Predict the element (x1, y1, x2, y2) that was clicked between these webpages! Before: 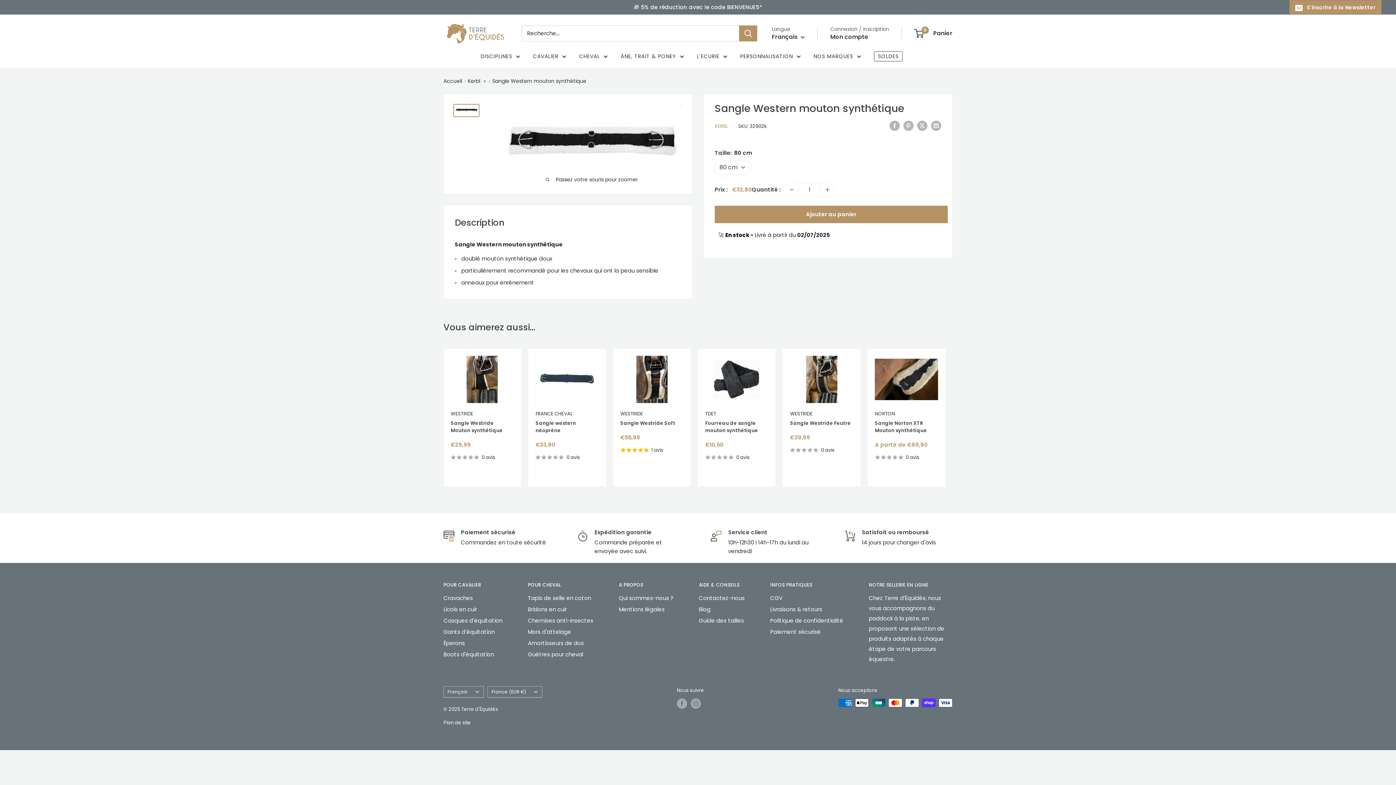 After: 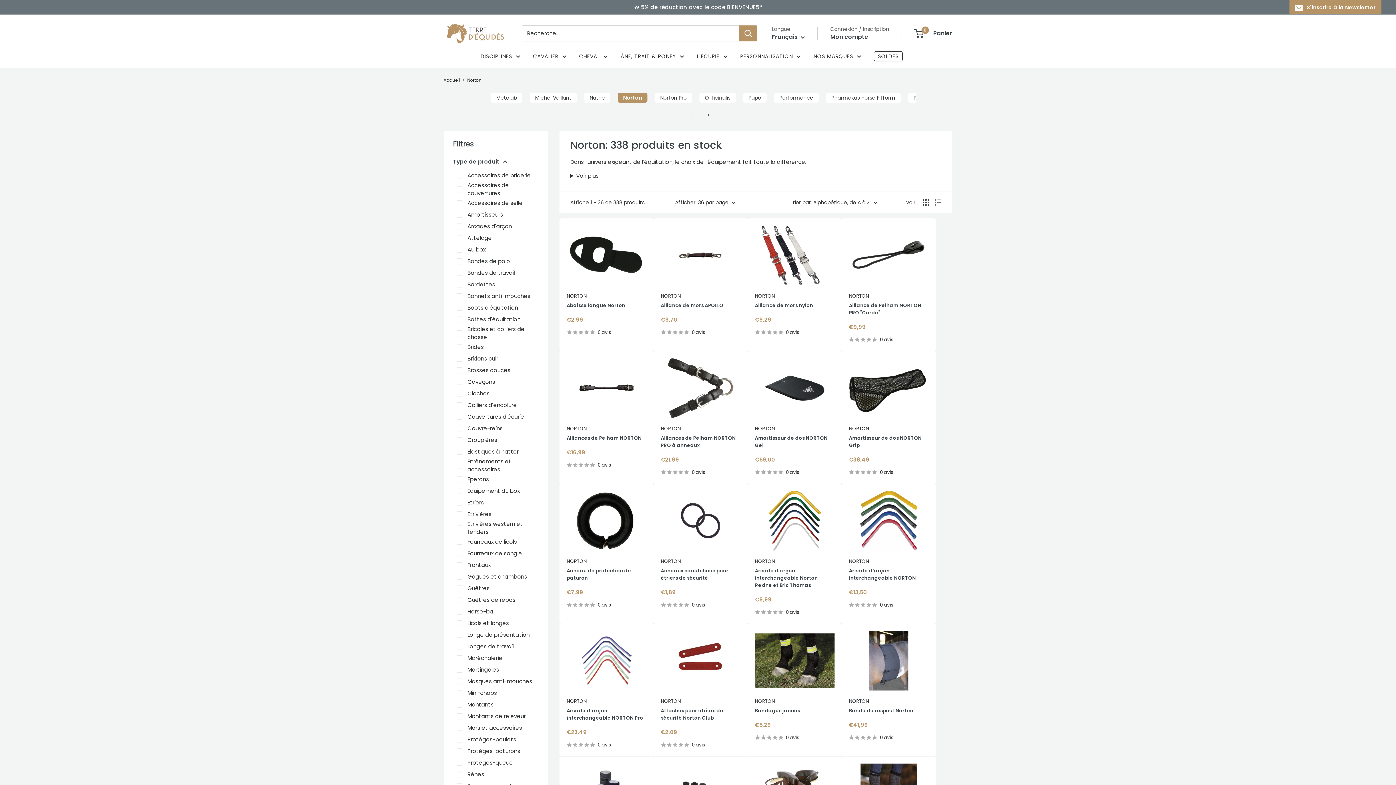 Action: label: NORTON bbox: (875, 410, 938, 417)